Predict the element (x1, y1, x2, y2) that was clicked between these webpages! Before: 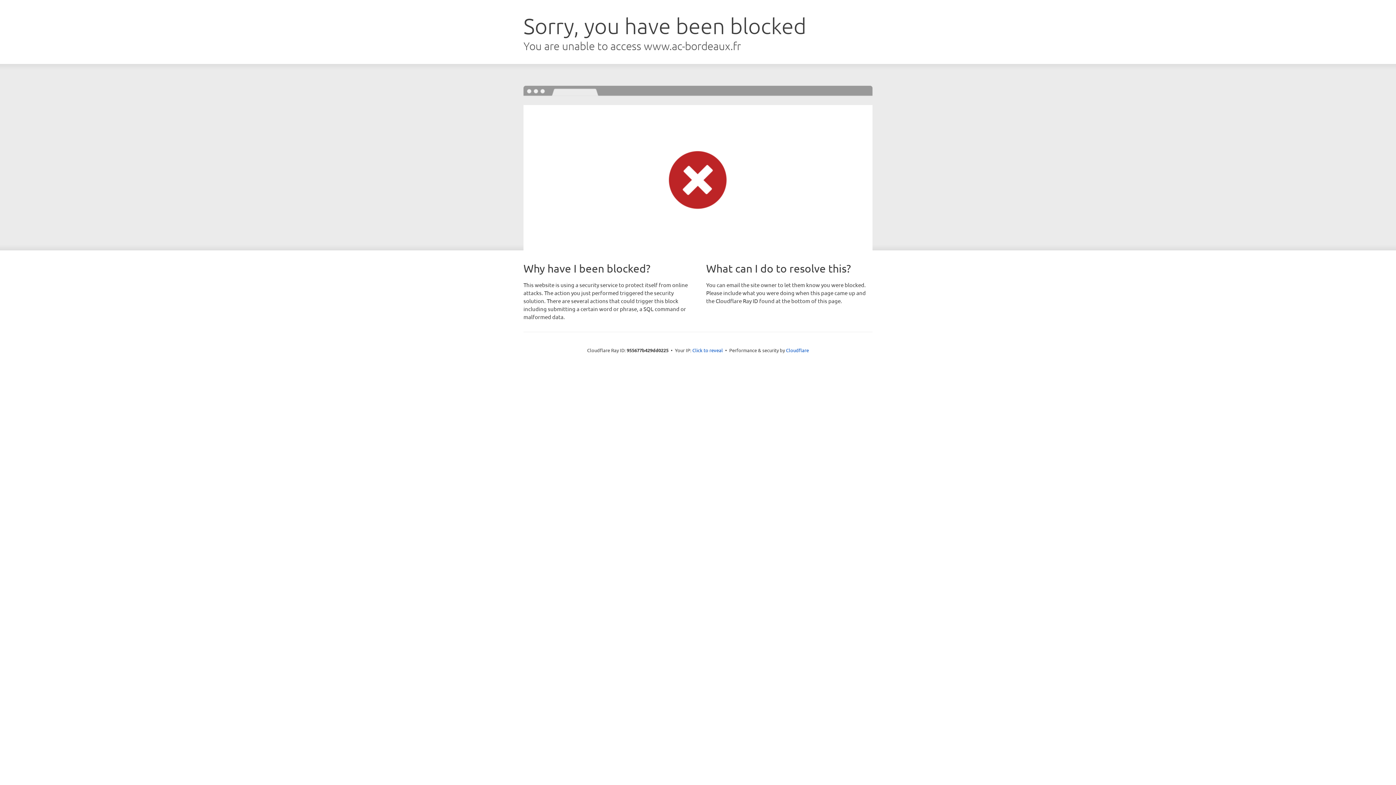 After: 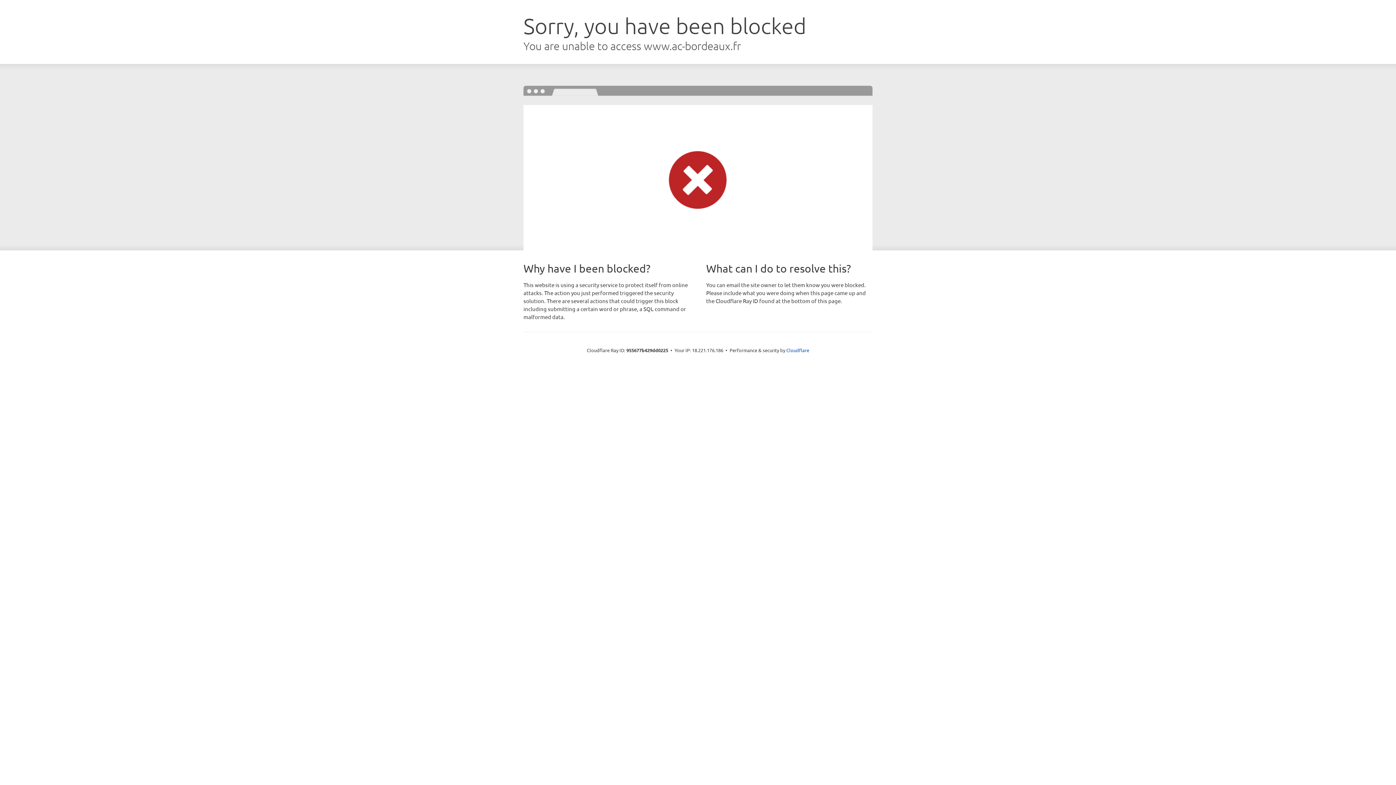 Action: bbox: (692, 346, 723, 353) label: Click to reveal